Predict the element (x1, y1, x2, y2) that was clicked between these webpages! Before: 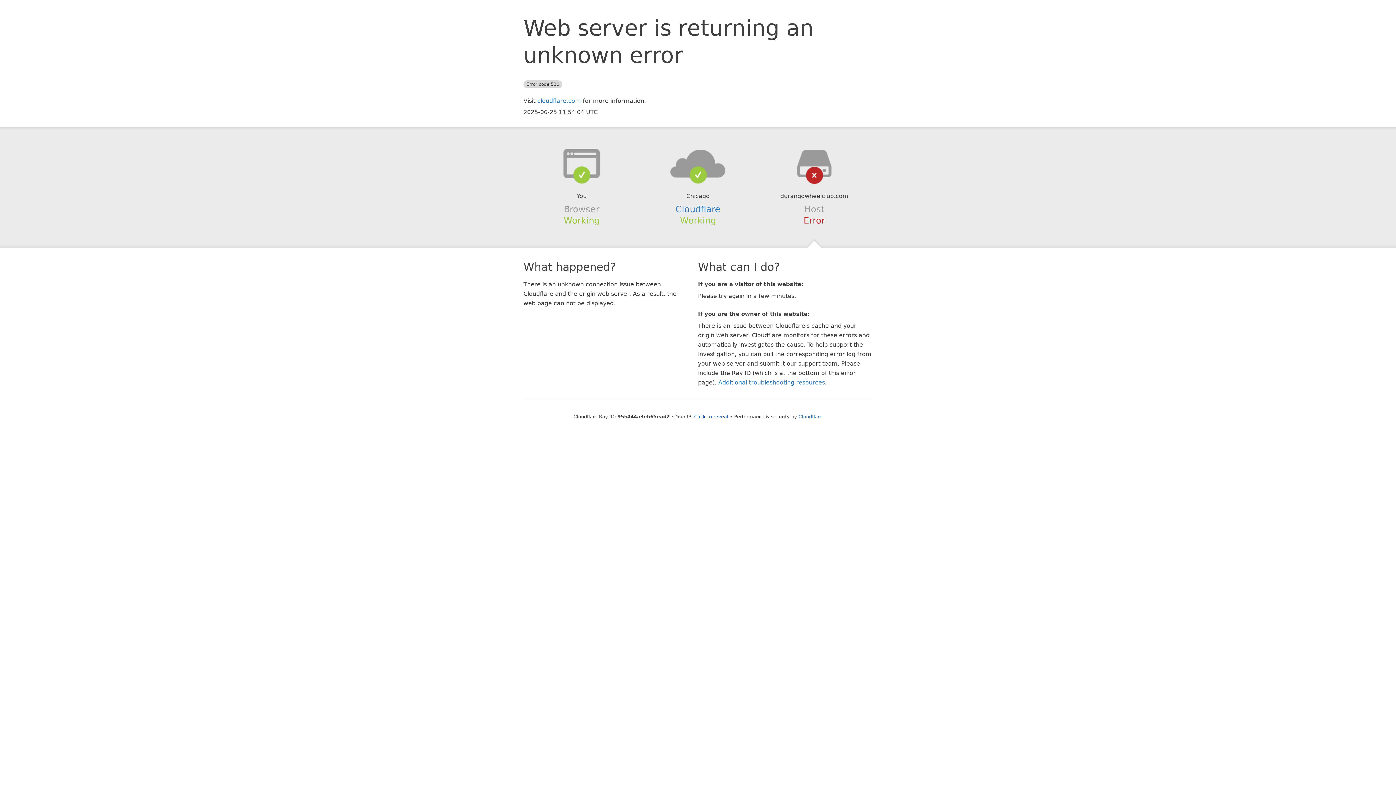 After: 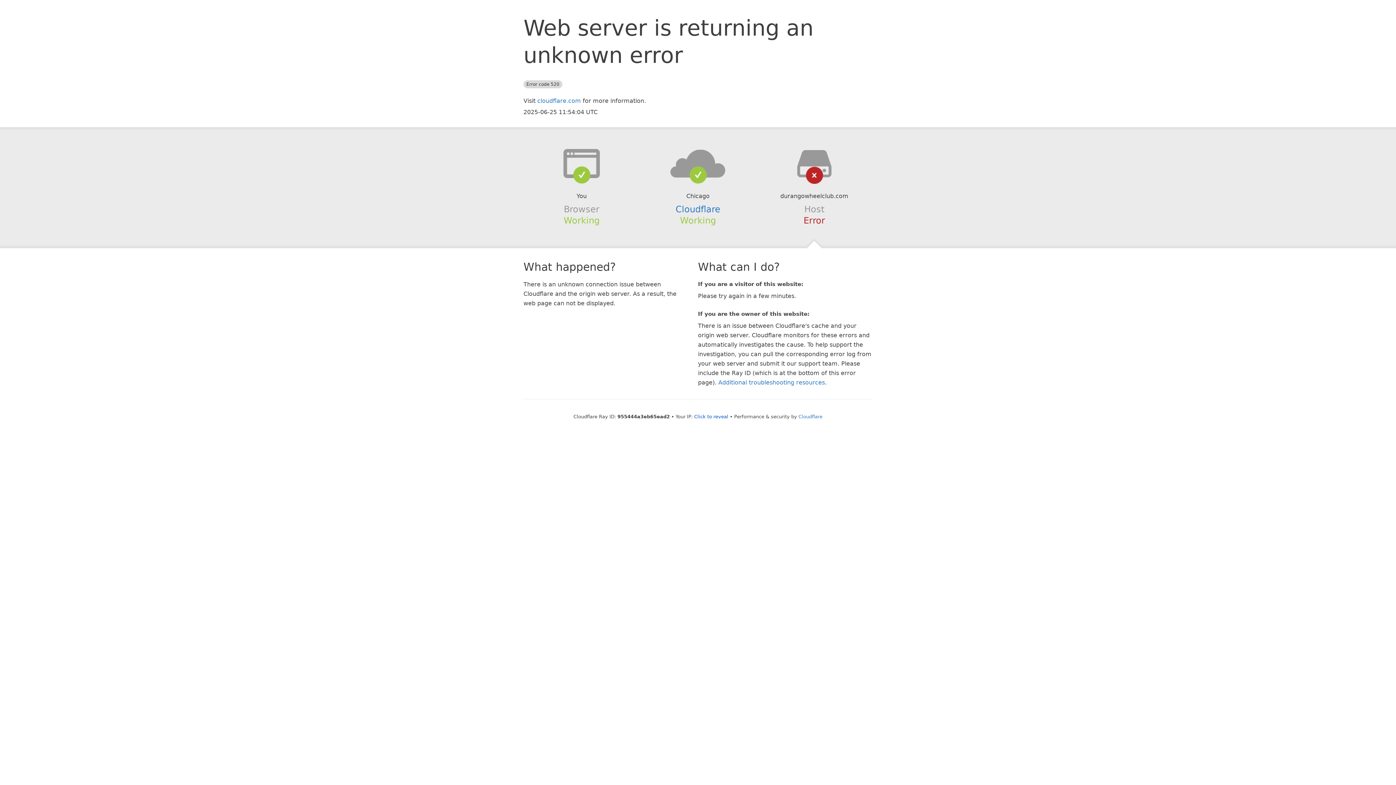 Action: bbox: (639, 148, 756, 178)